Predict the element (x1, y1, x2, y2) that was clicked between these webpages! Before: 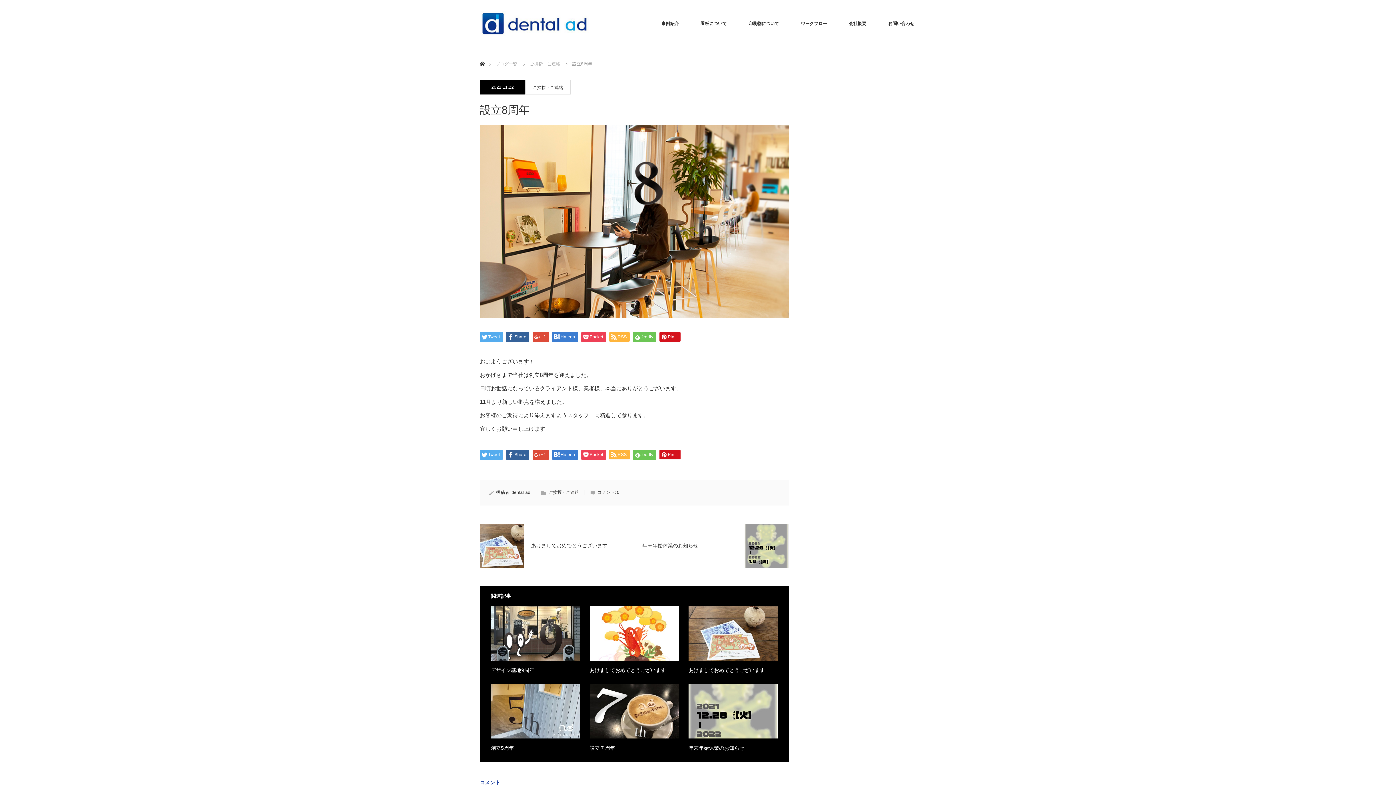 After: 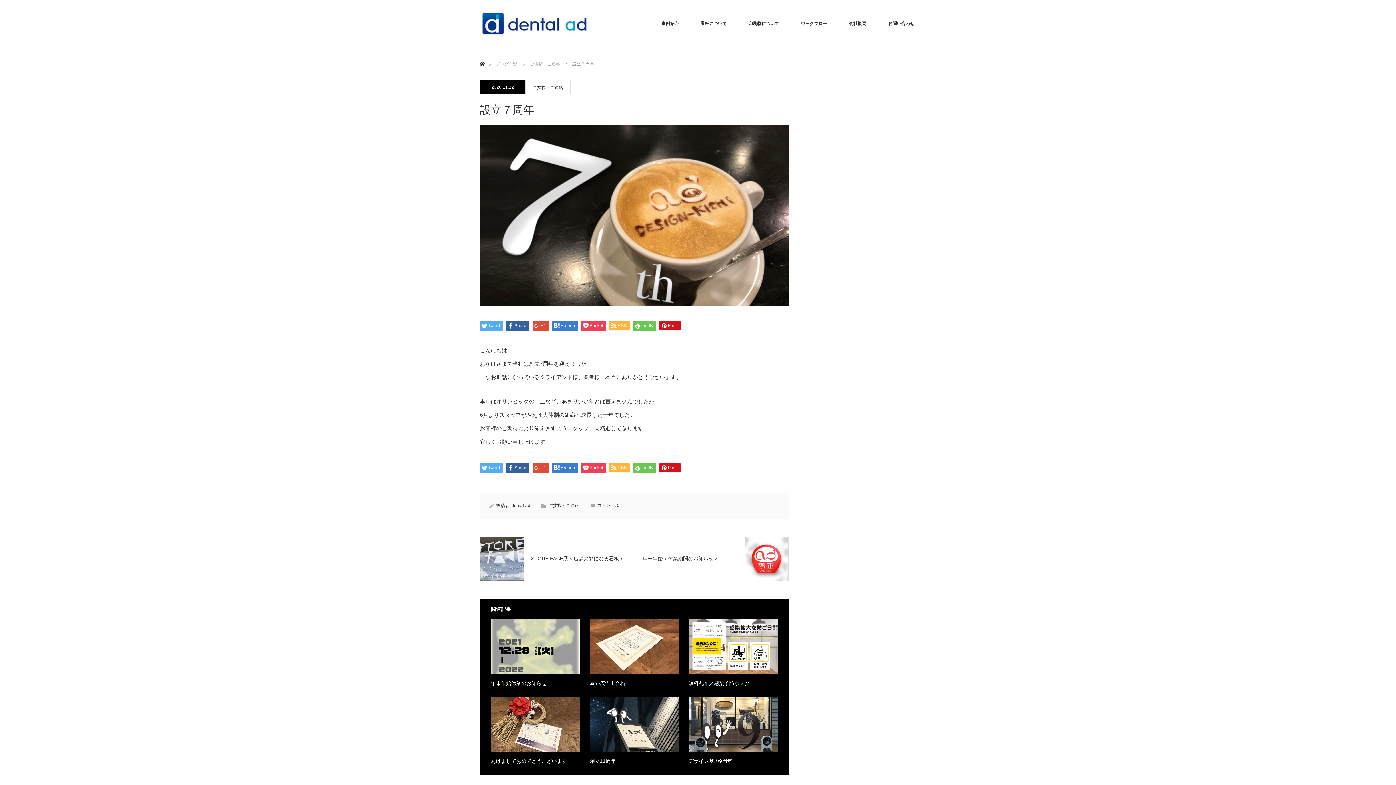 Action: bbox: (589, 744, 678, 752) label: 設立７周年